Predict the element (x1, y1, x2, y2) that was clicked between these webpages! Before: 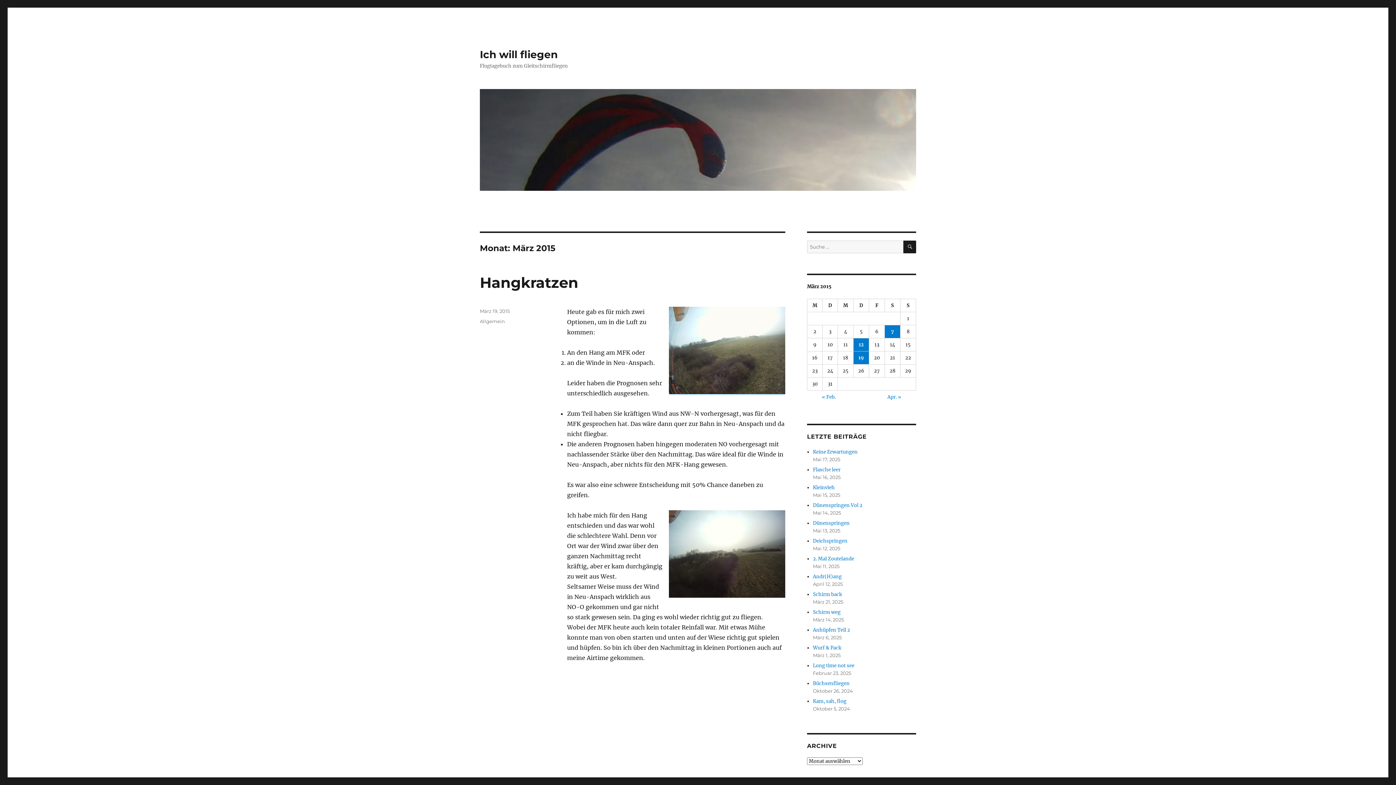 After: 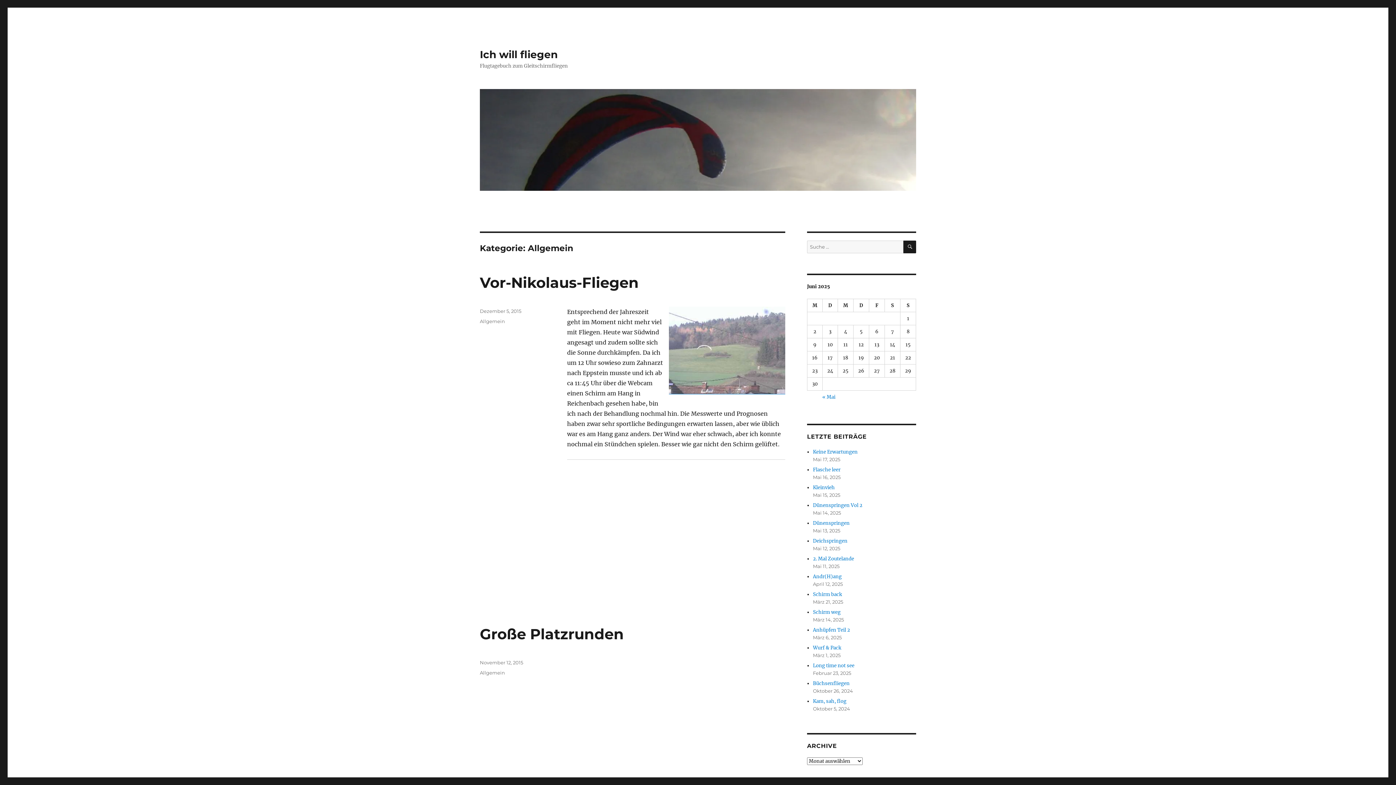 Action: label: Allgemein bbox: (480, 318, 505, 324)